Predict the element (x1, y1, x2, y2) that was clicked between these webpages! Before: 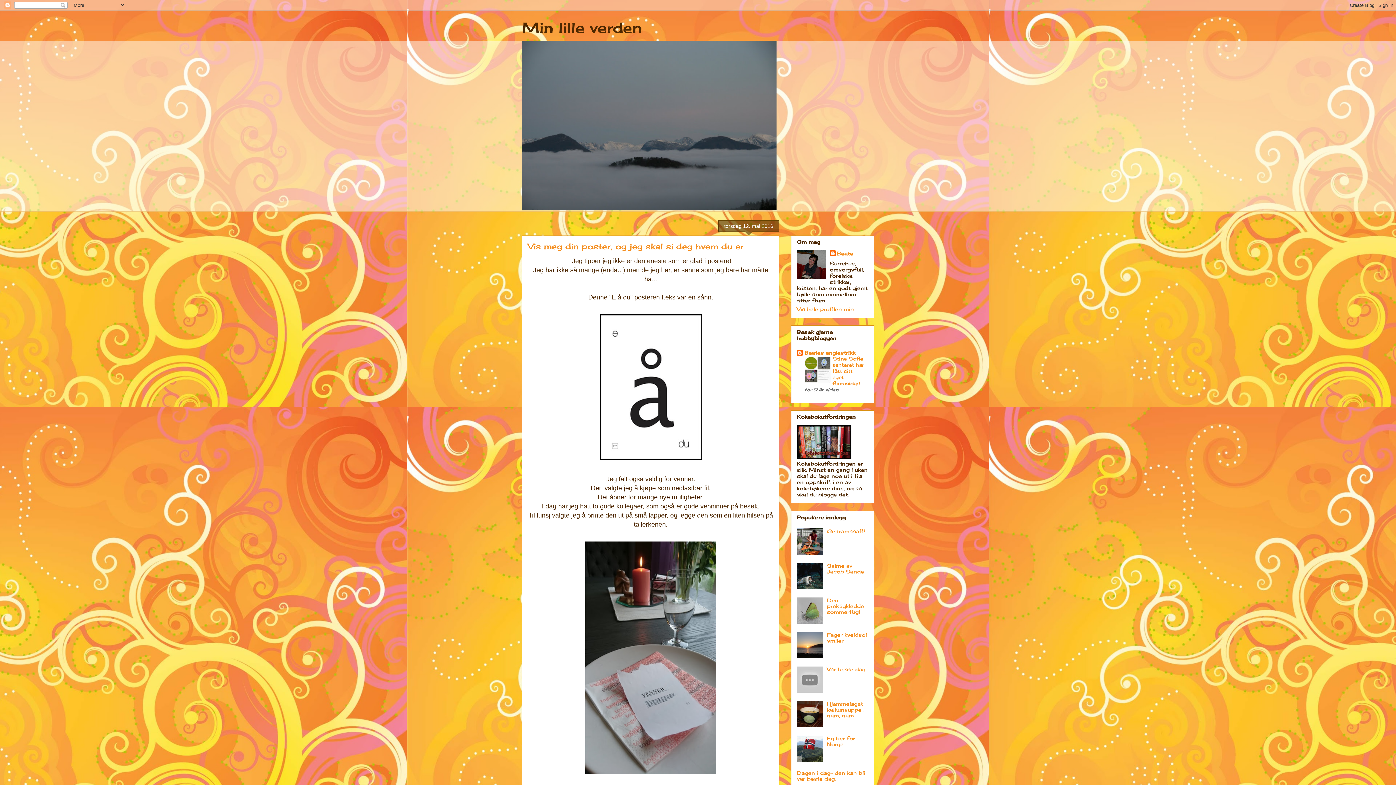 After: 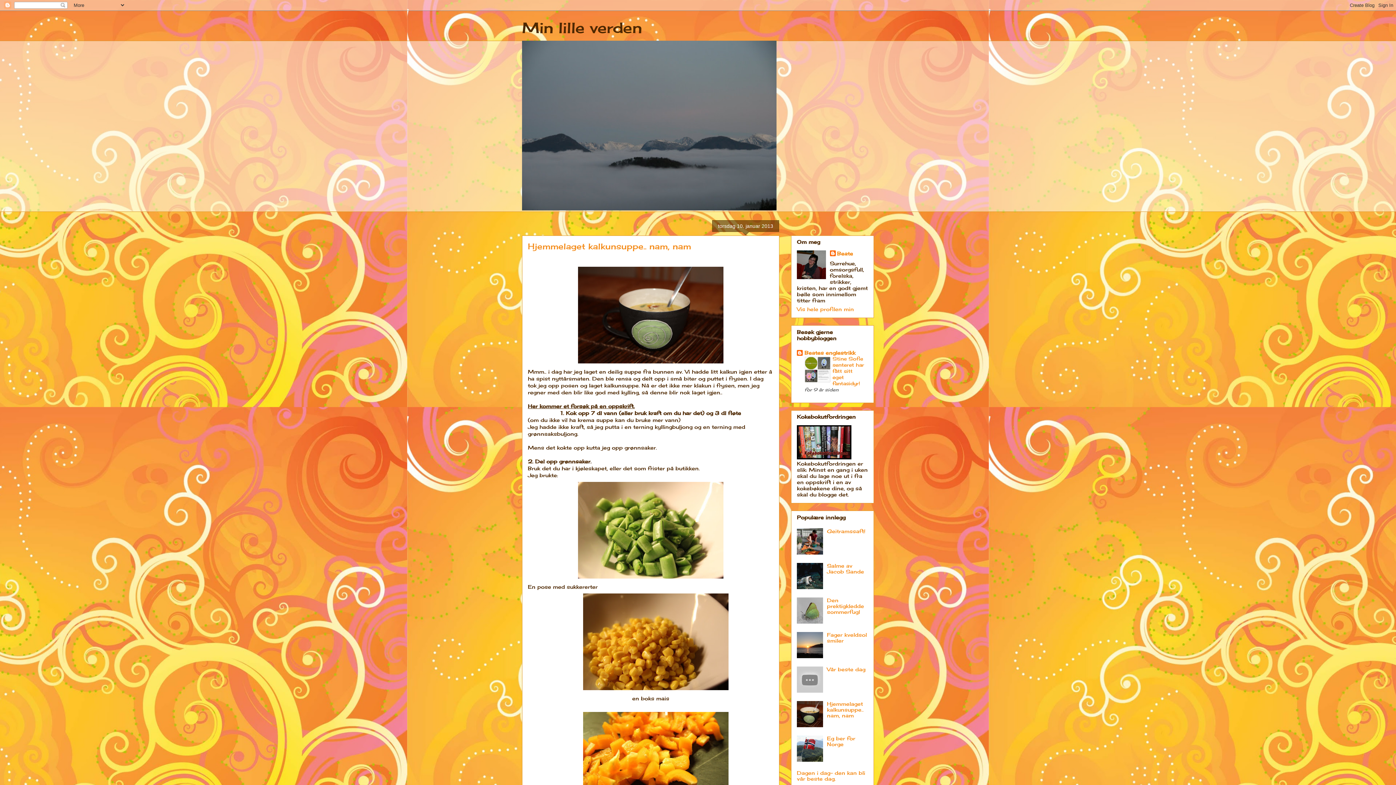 Action: label: Hjemmelaget kalkunsuppe.. nam, nam bbox: (827, 700, 863, 718)